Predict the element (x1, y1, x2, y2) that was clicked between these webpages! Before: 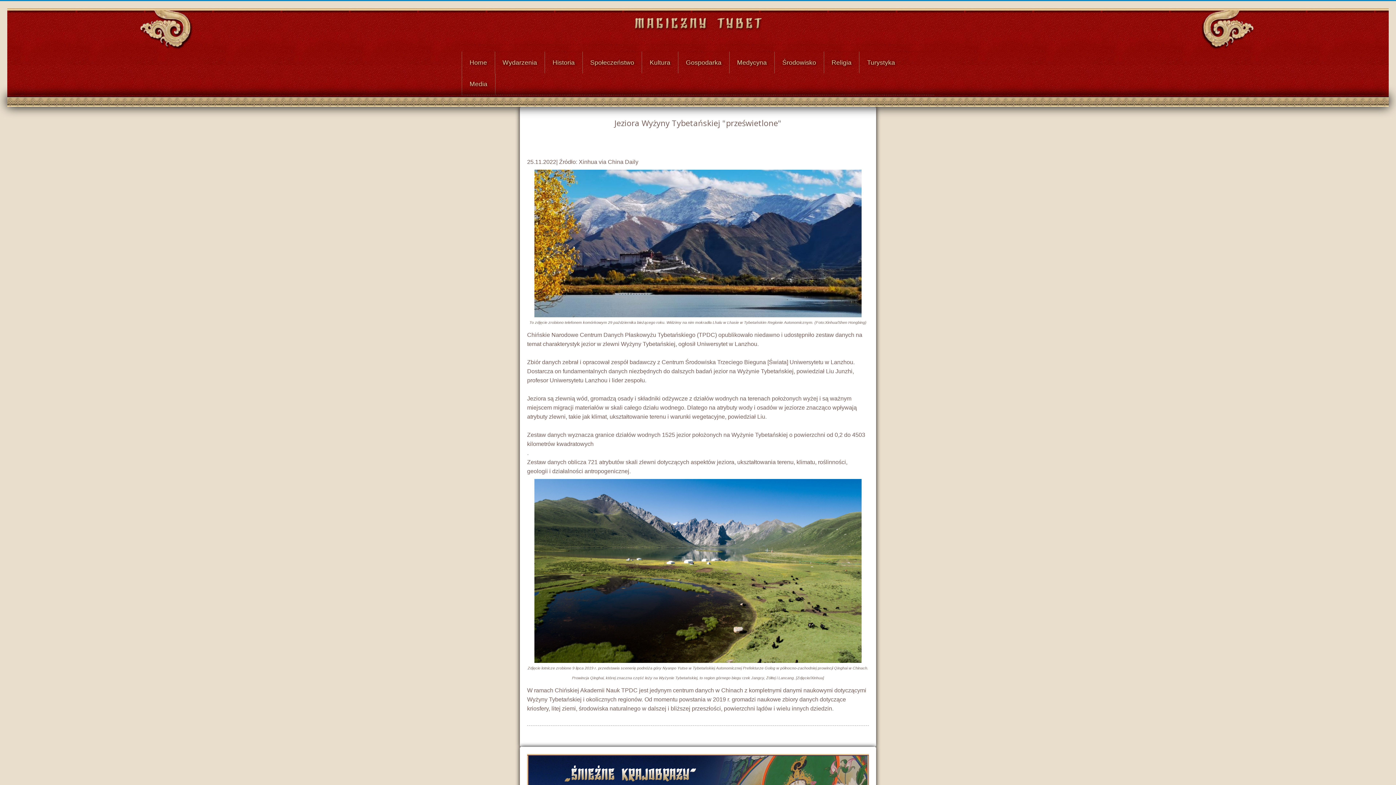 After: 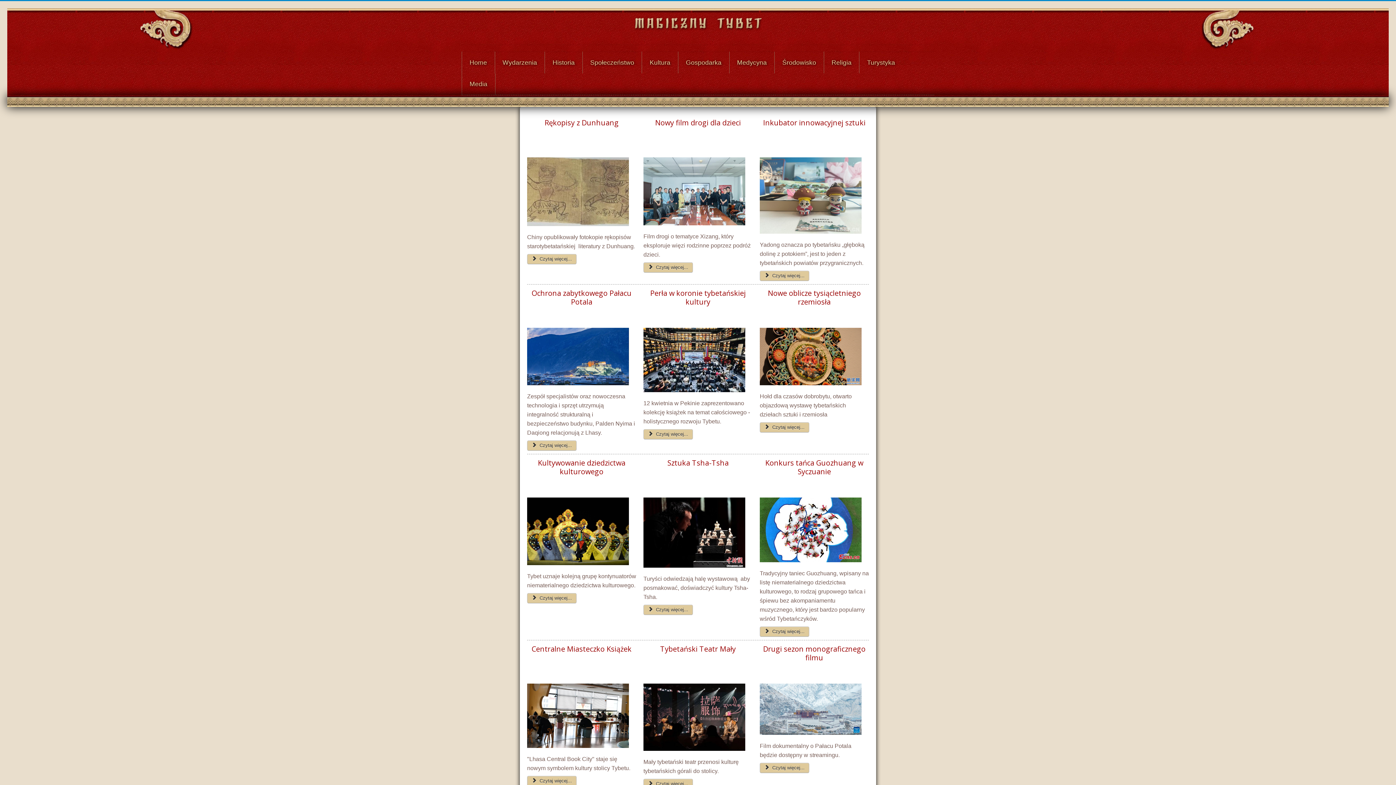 Action: label: Kultura bbox: (649, 59, 670, 65)